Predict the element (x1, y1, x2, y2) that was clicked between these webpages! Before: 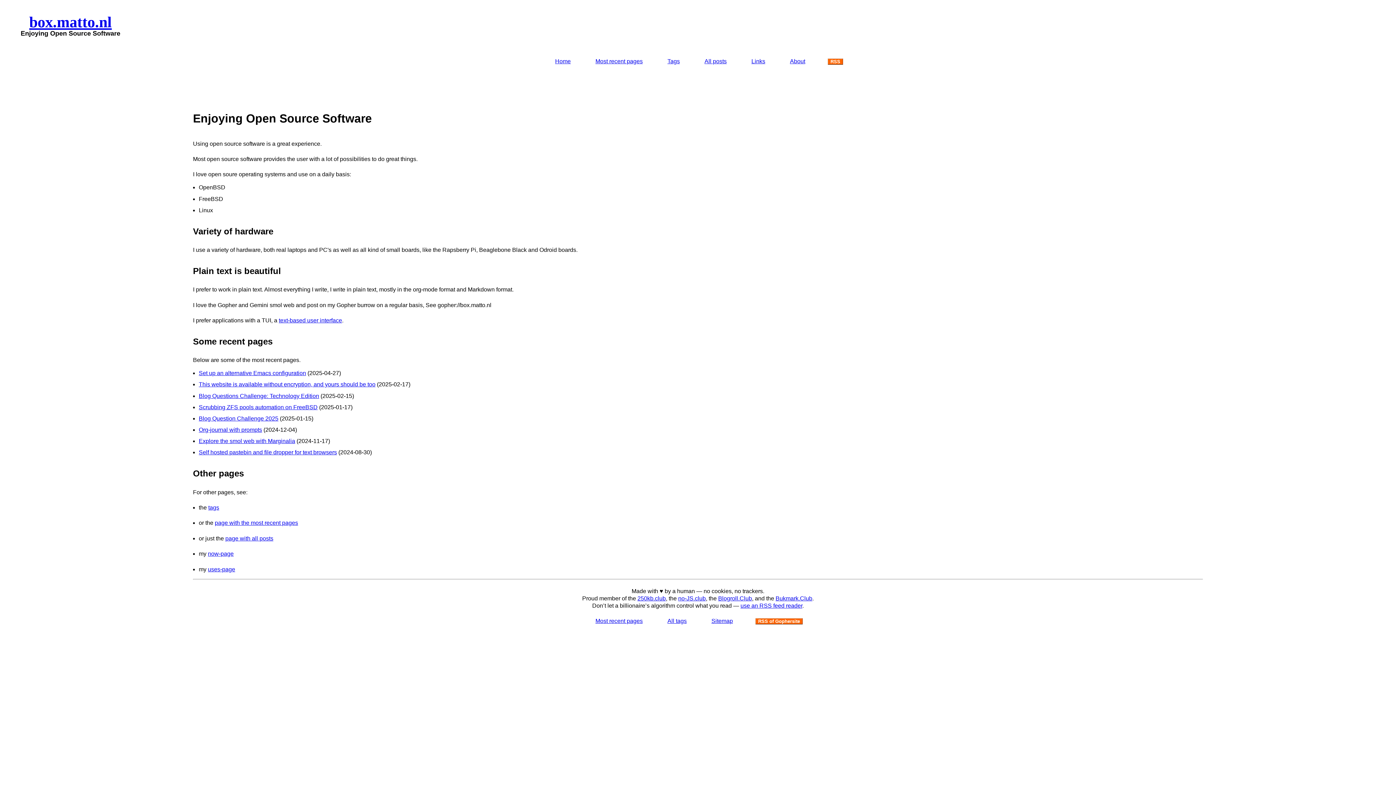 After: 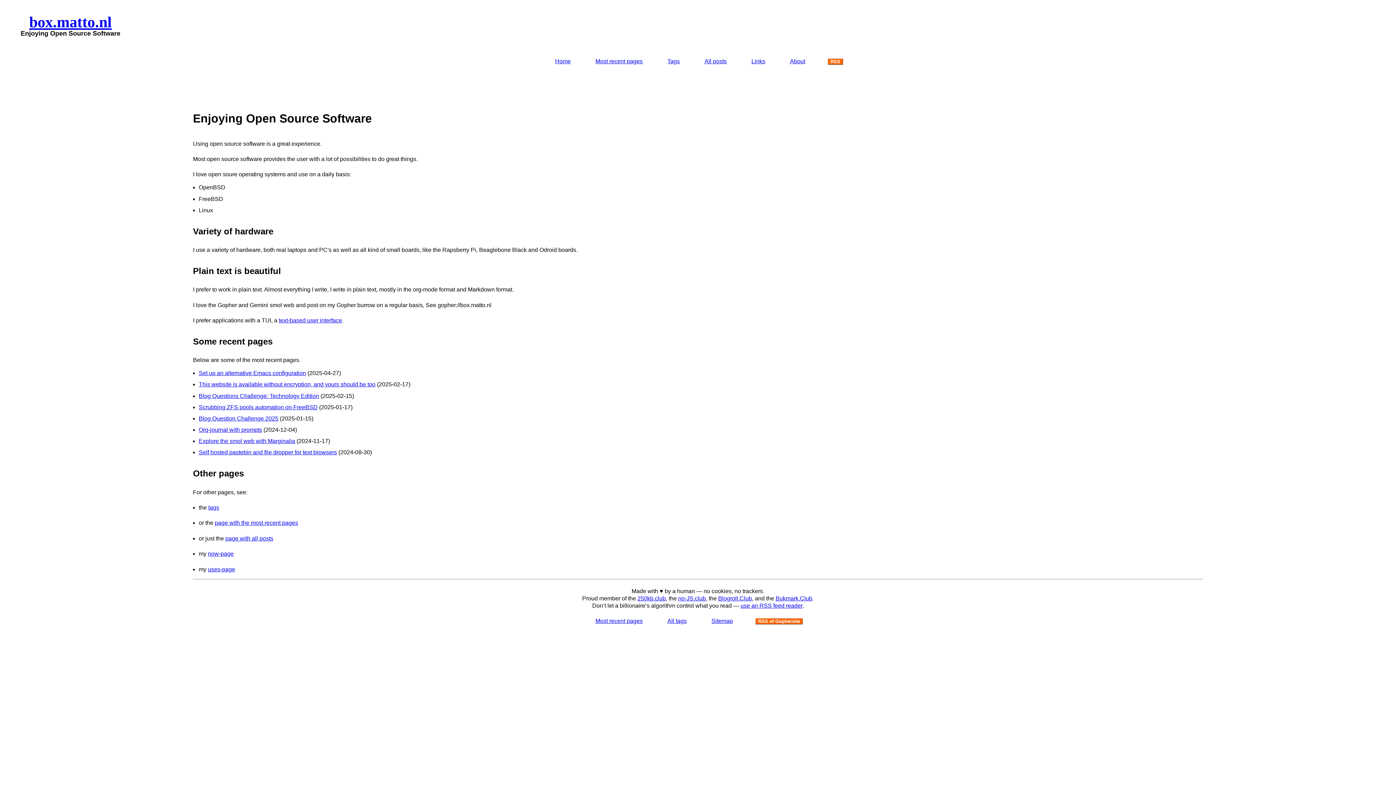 Action: label: Home bbox: (555, 58, 570, 64)